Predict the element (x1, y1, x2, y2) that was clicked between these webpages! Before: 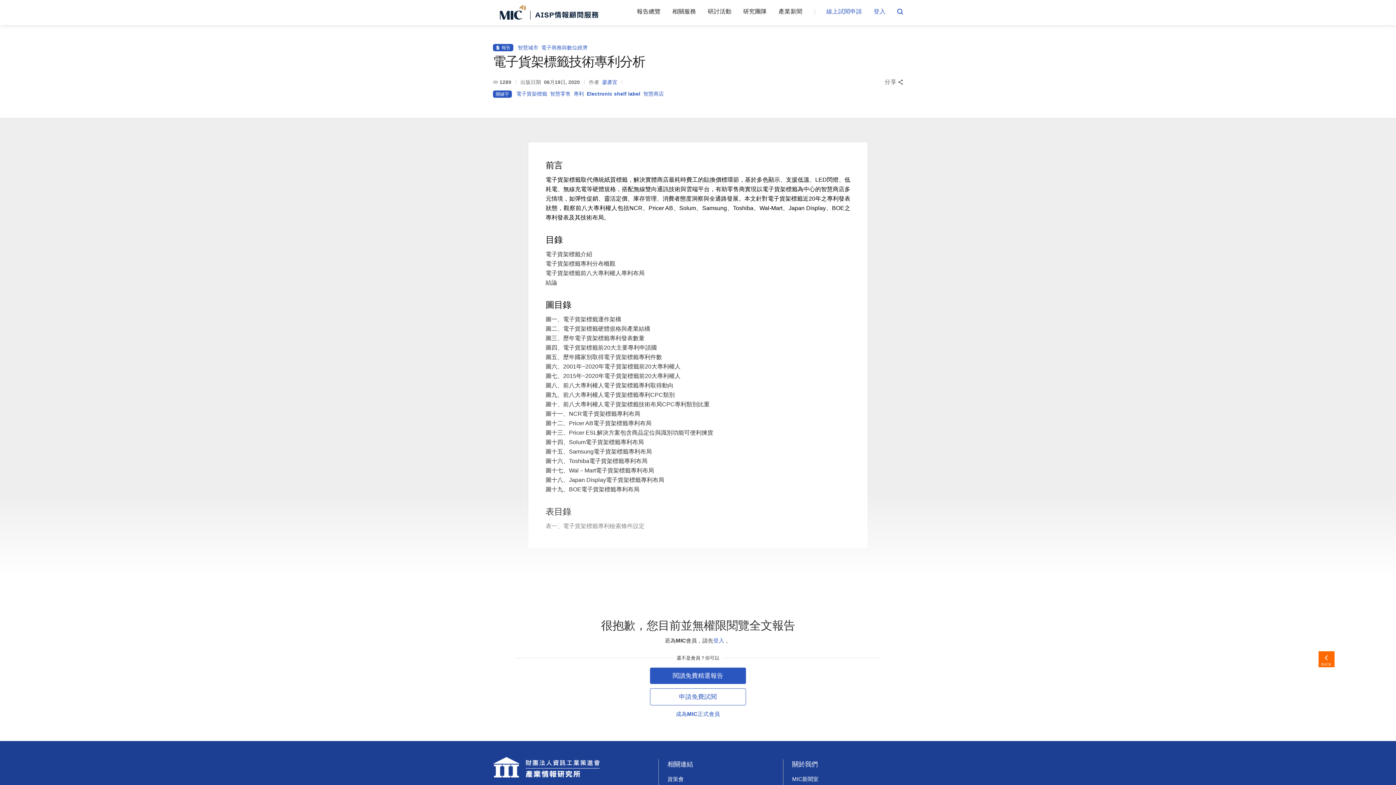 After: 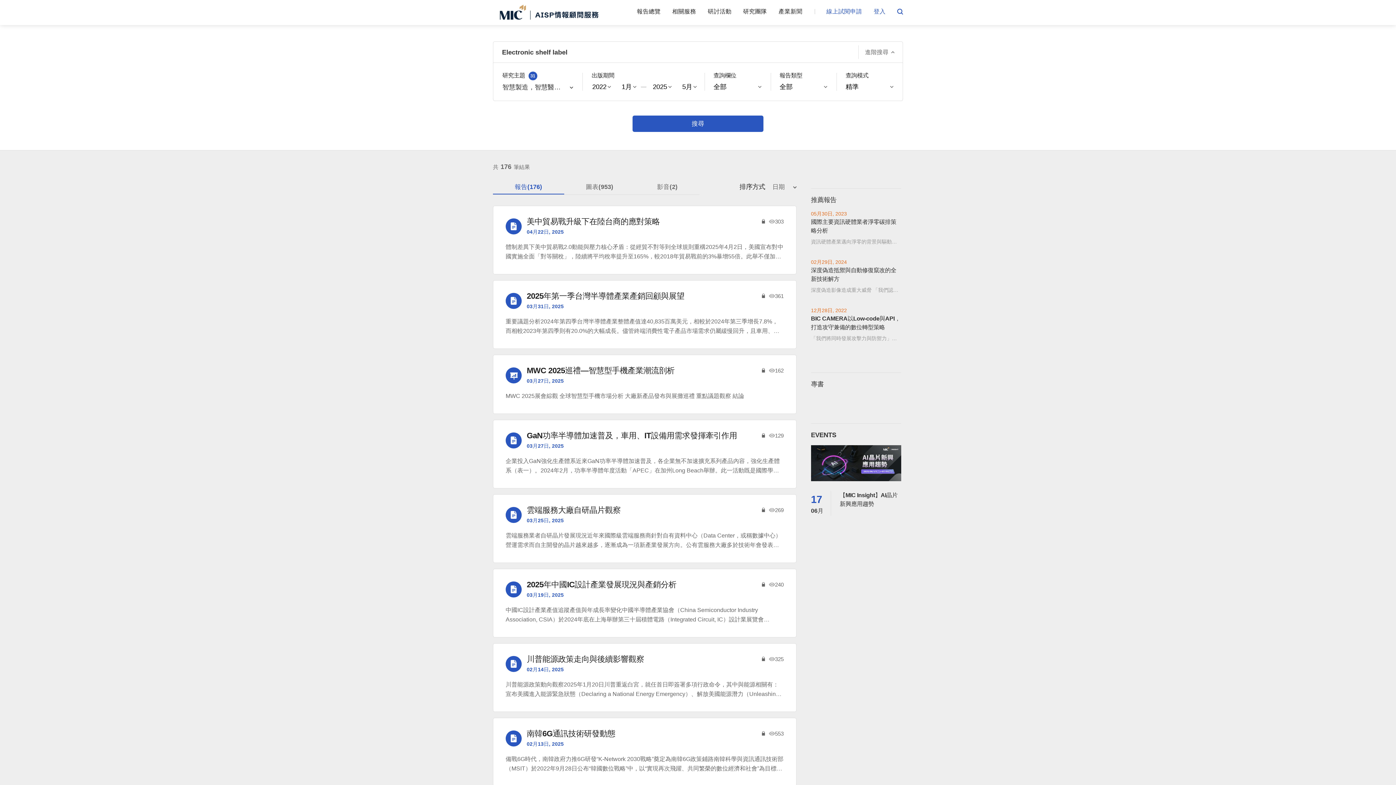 Action: label: Electronic shelf label bbox: (587, 90, 640, 97)